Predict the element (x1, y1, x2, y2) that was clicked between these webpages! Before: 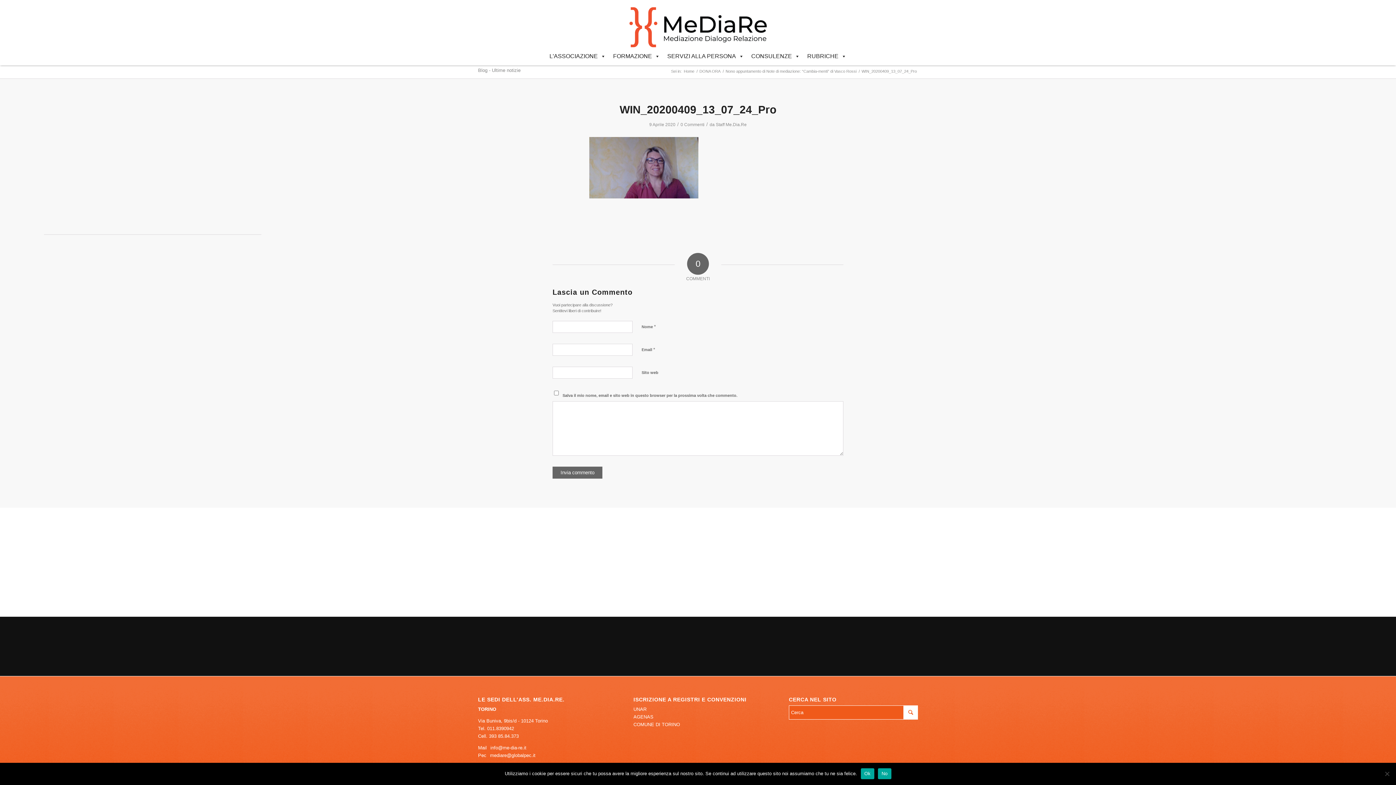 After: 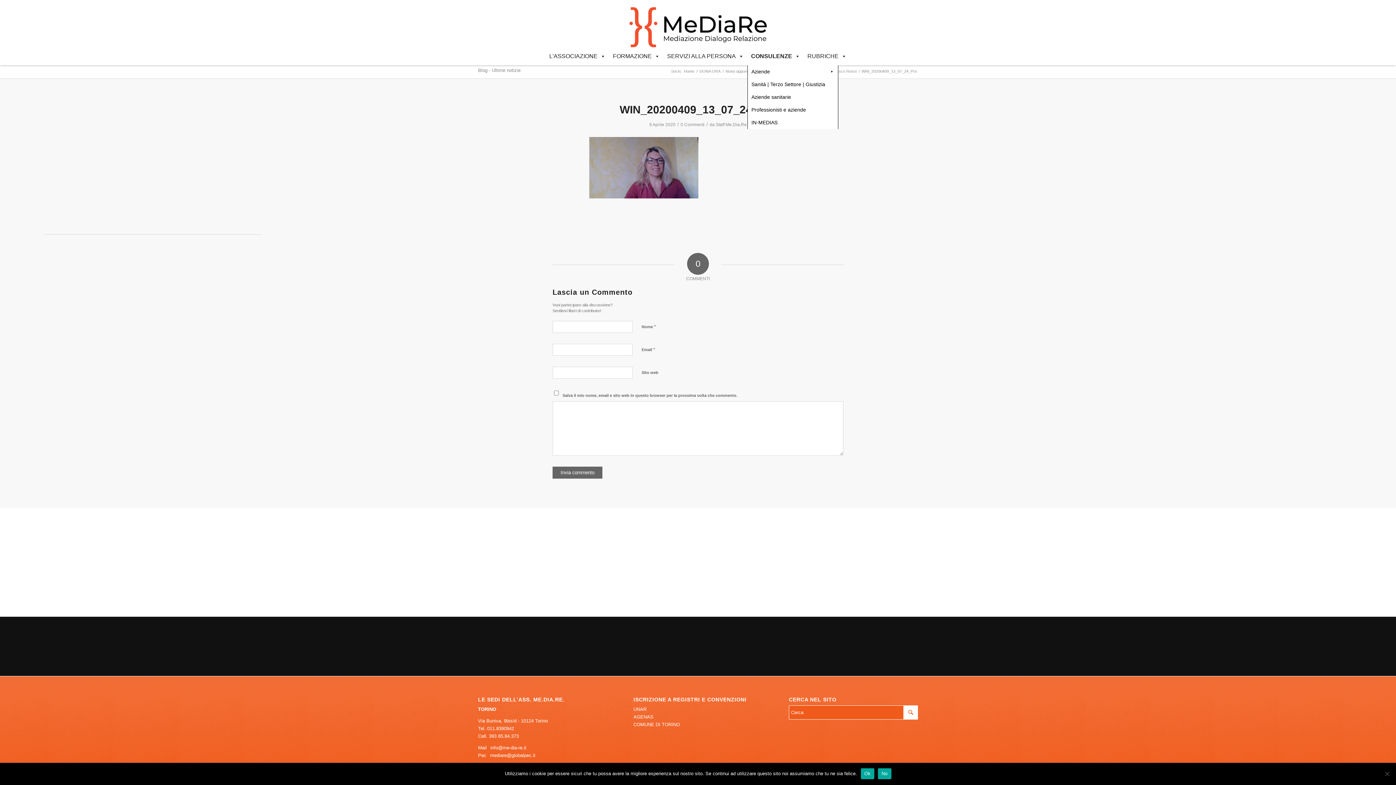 Action: bbox: (747, 47, 803, 65) label: CONSULENZE